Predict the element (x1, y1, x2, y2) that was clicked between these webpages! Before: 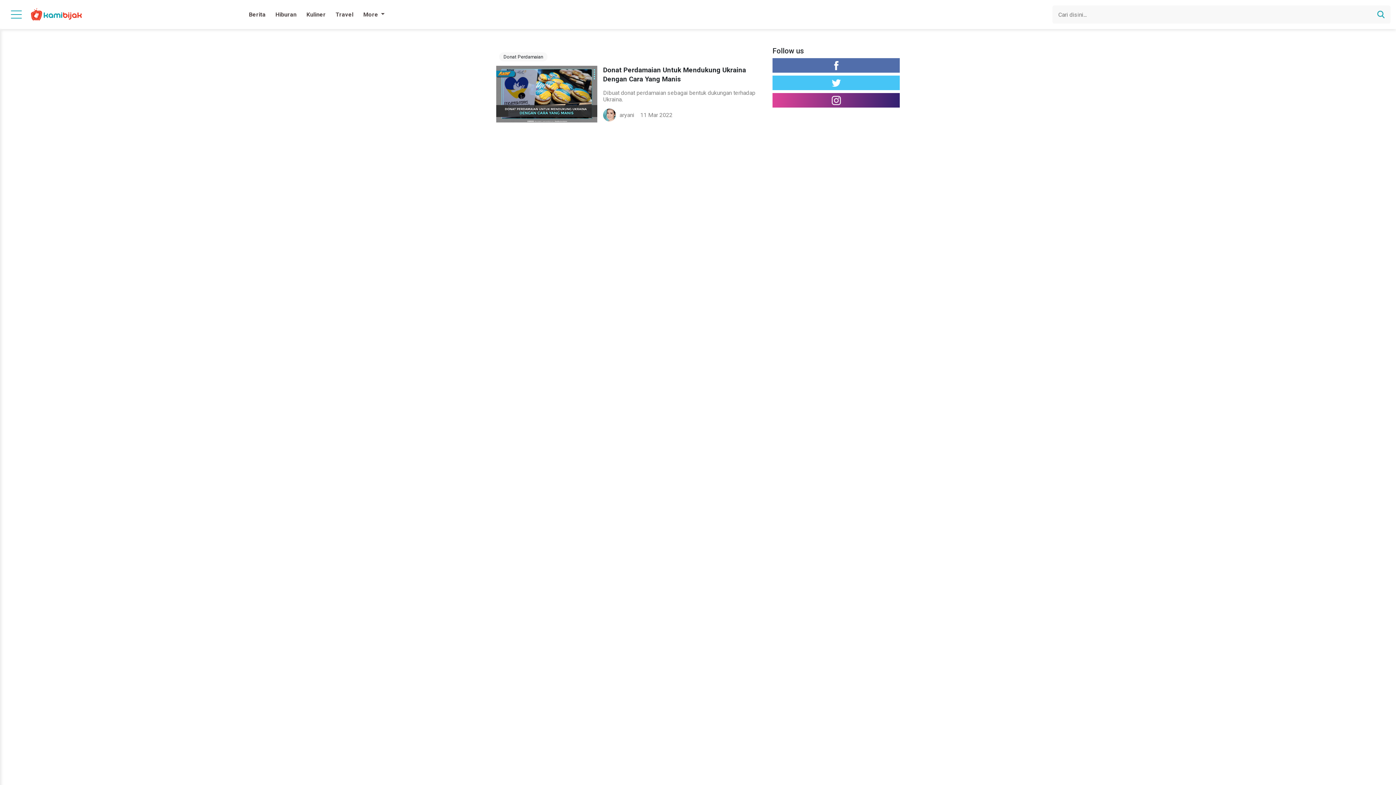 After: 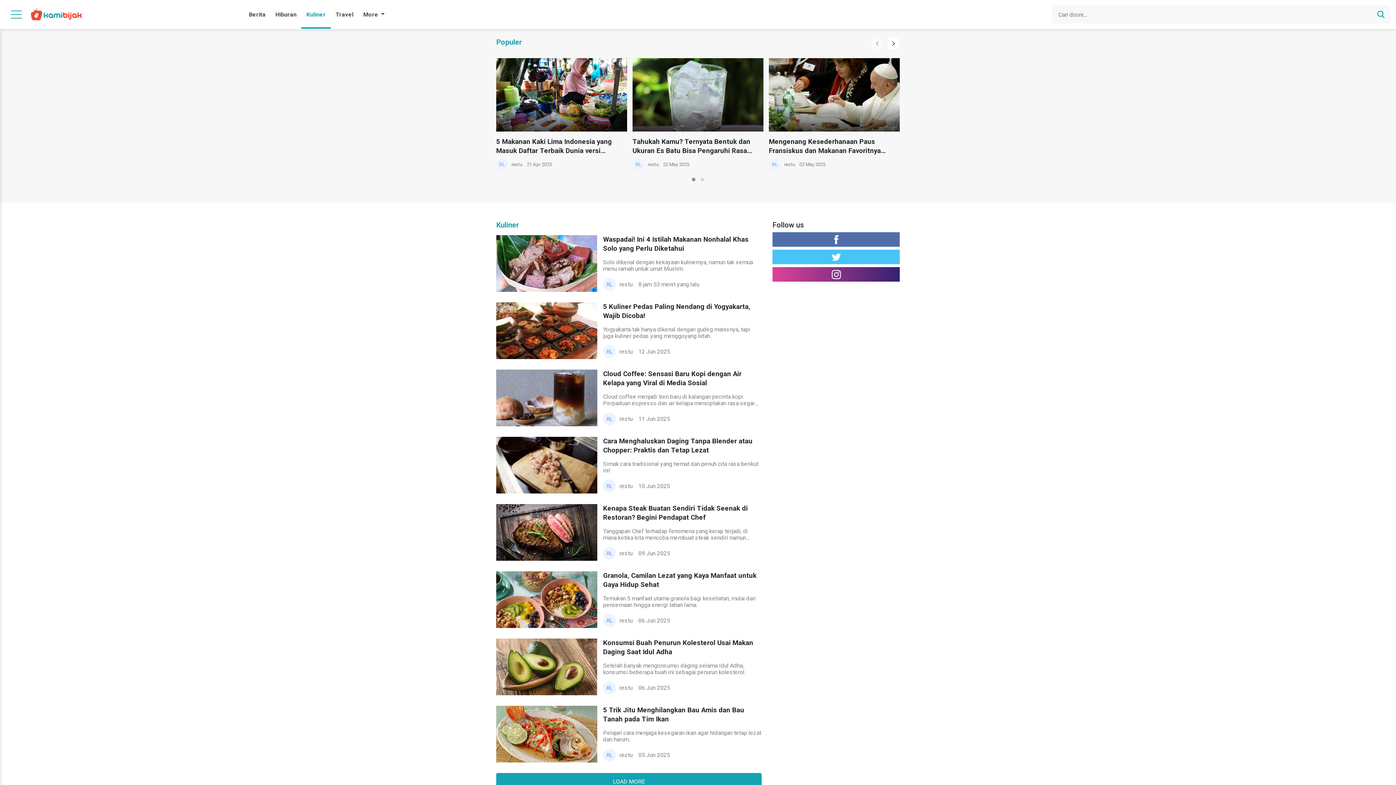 Action: bbox: (301, 7, 330, 28) label: Kuliner